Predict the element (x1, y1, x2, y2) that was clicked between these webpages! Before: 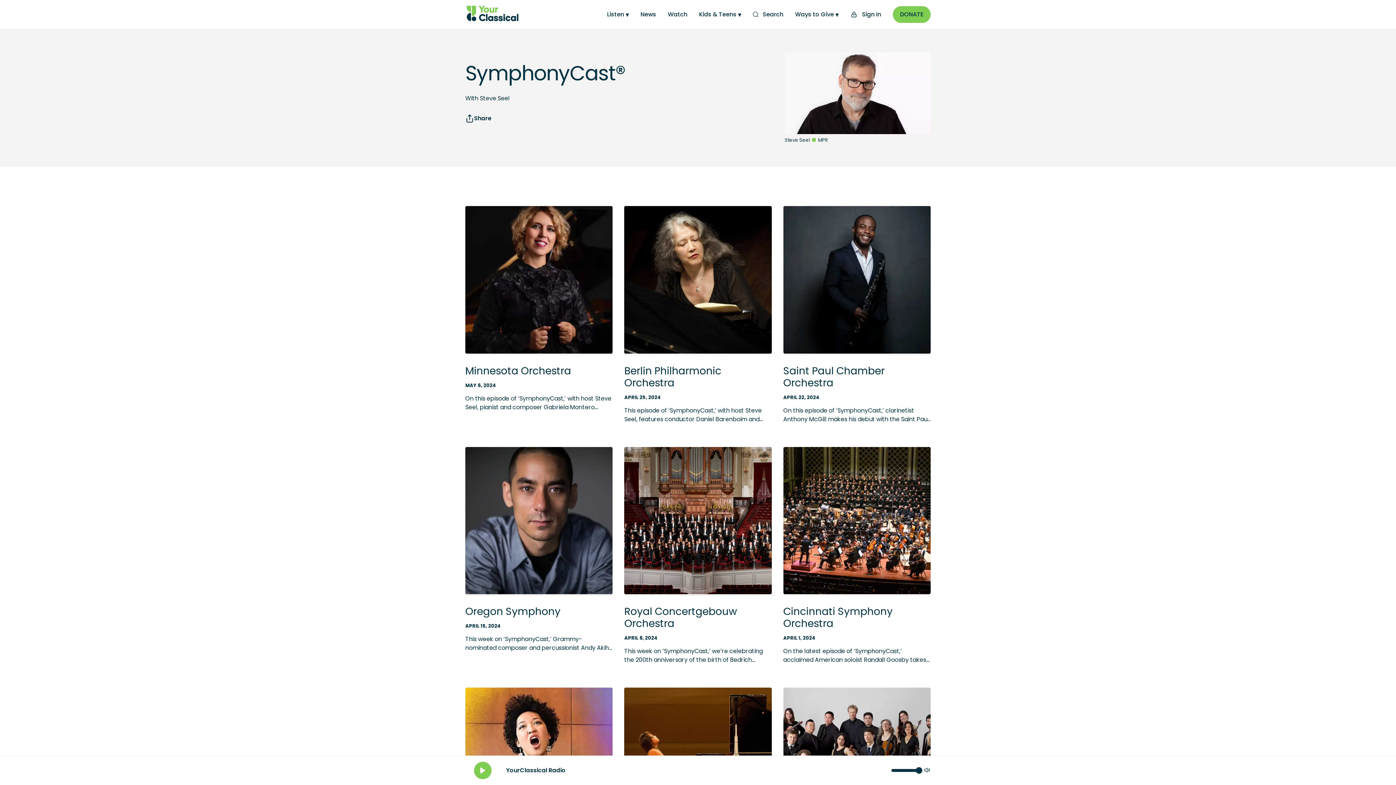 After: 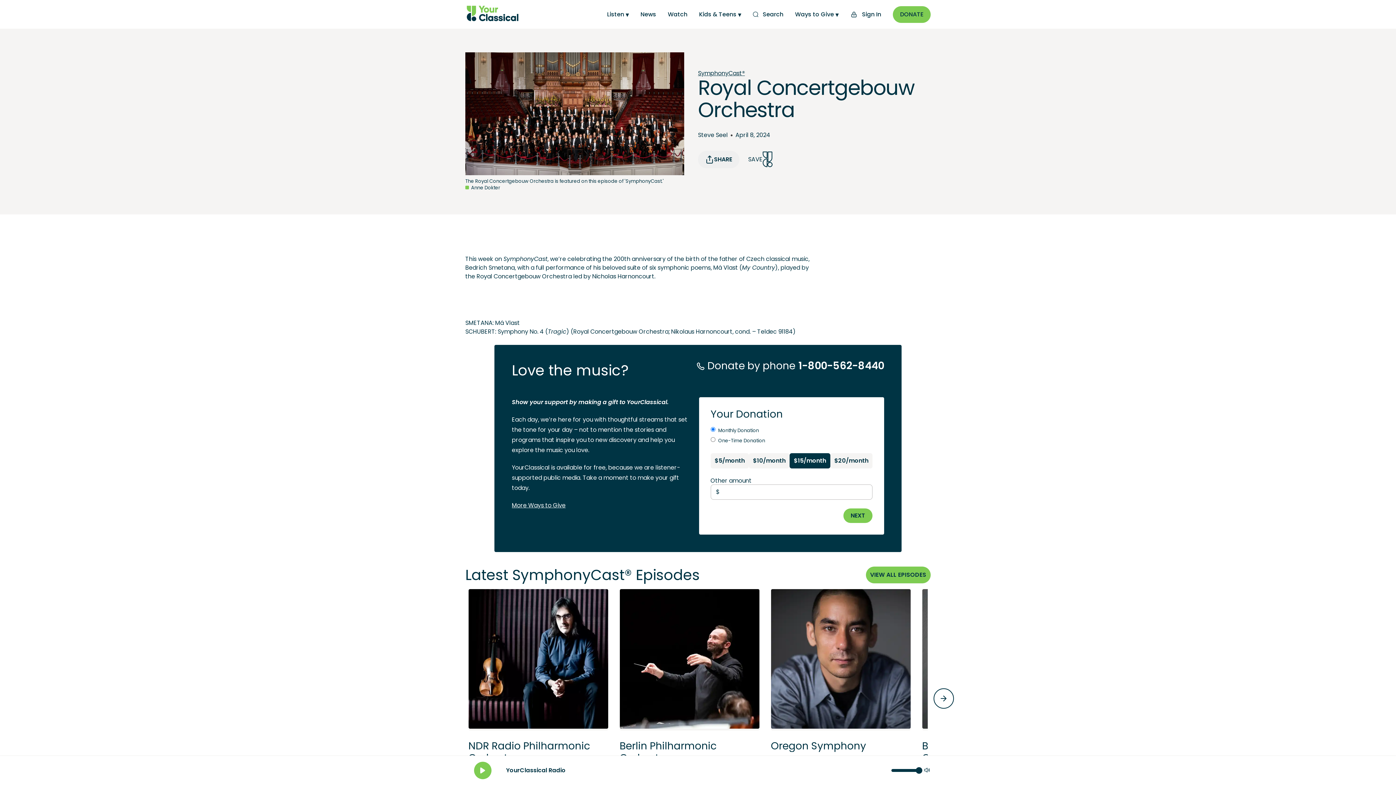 Action: label: Royal Concertgebouw Orchestra bbox: (624, 605, 771, 629)